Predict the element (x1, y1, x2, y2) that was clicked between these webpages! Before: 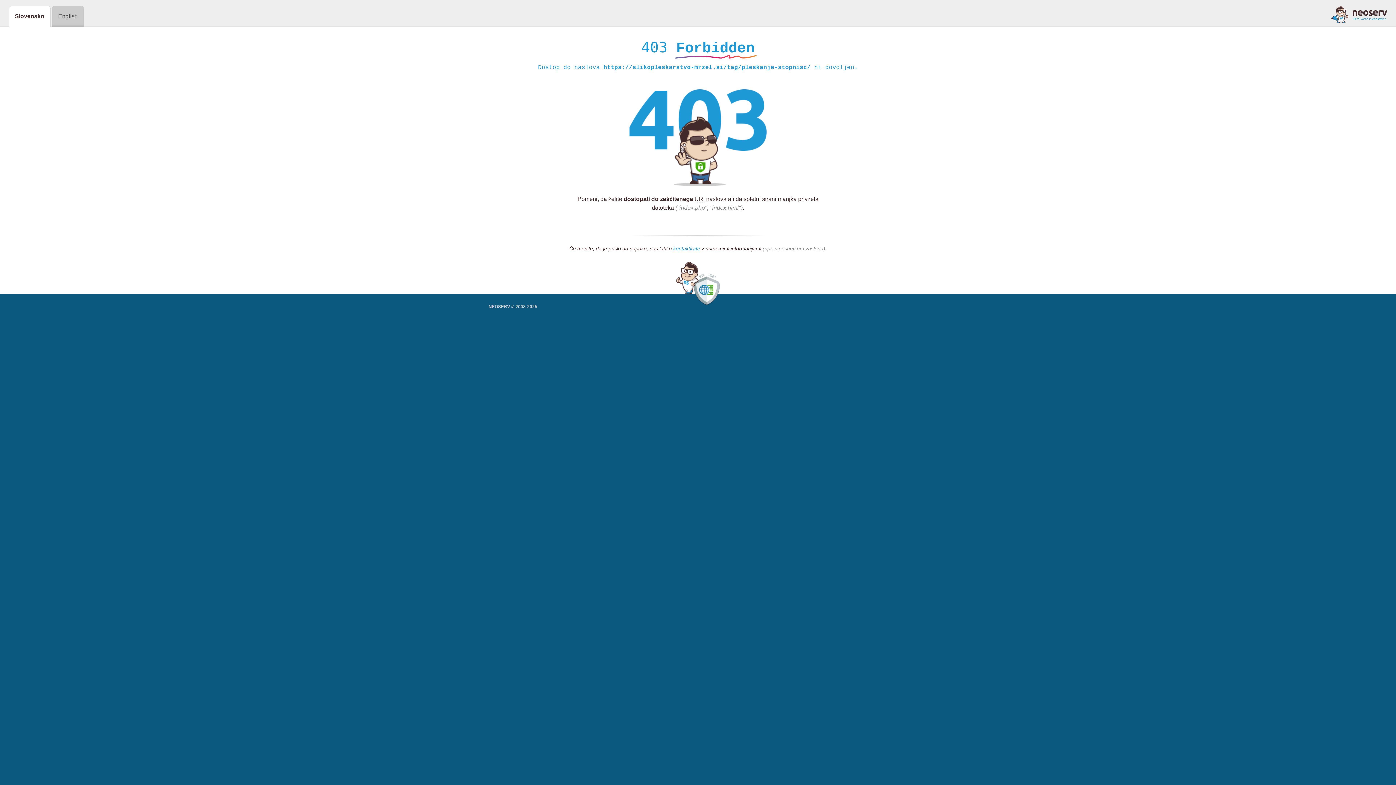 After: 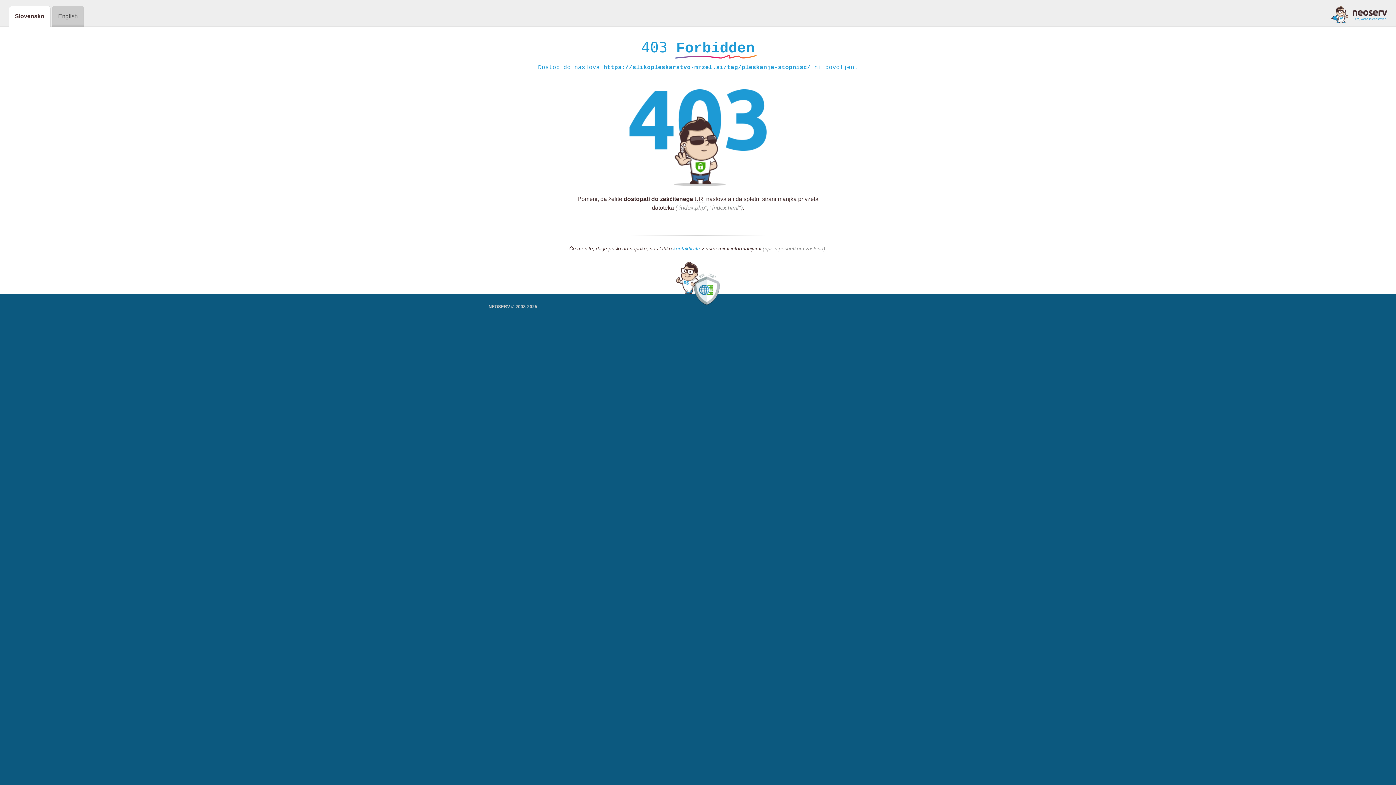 Action: bbox: (1331, 5, 1387, 23)